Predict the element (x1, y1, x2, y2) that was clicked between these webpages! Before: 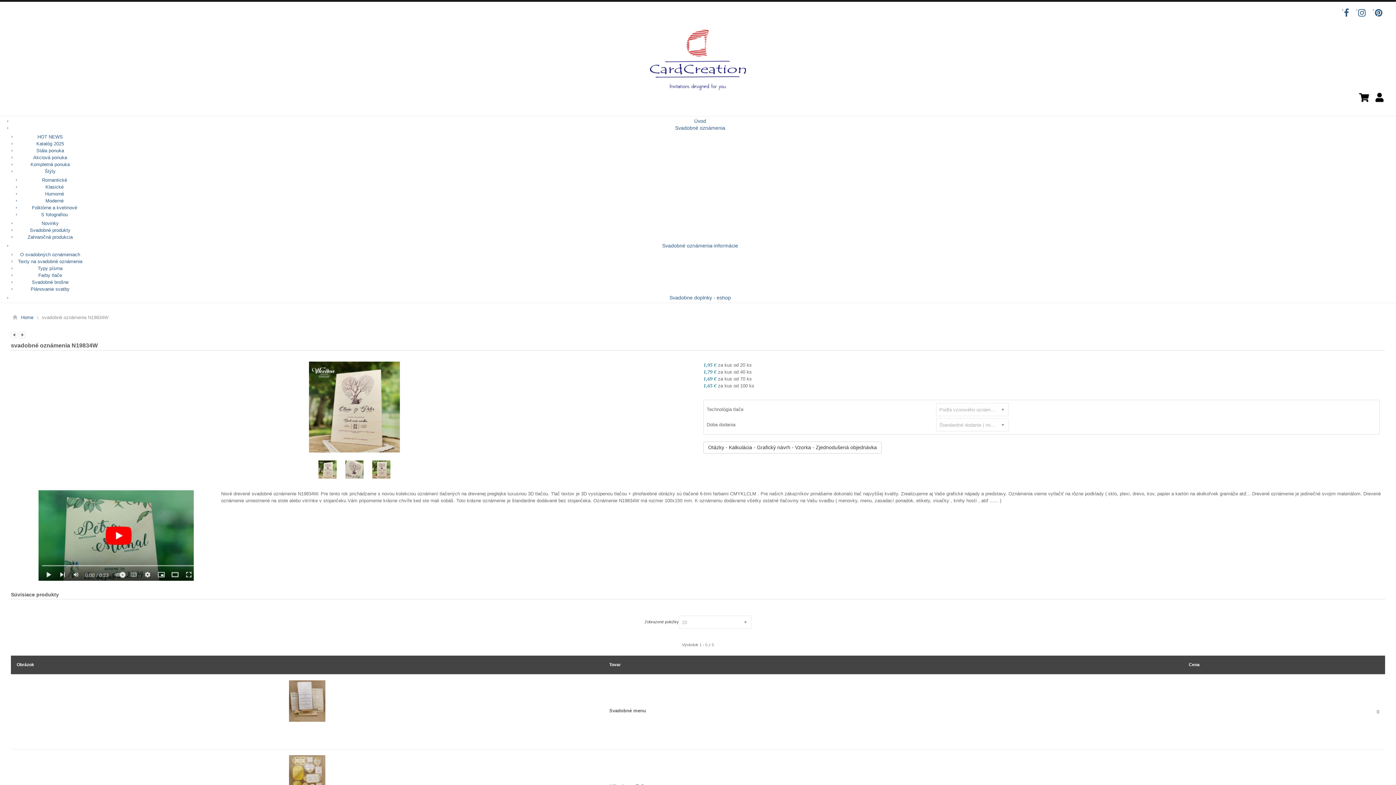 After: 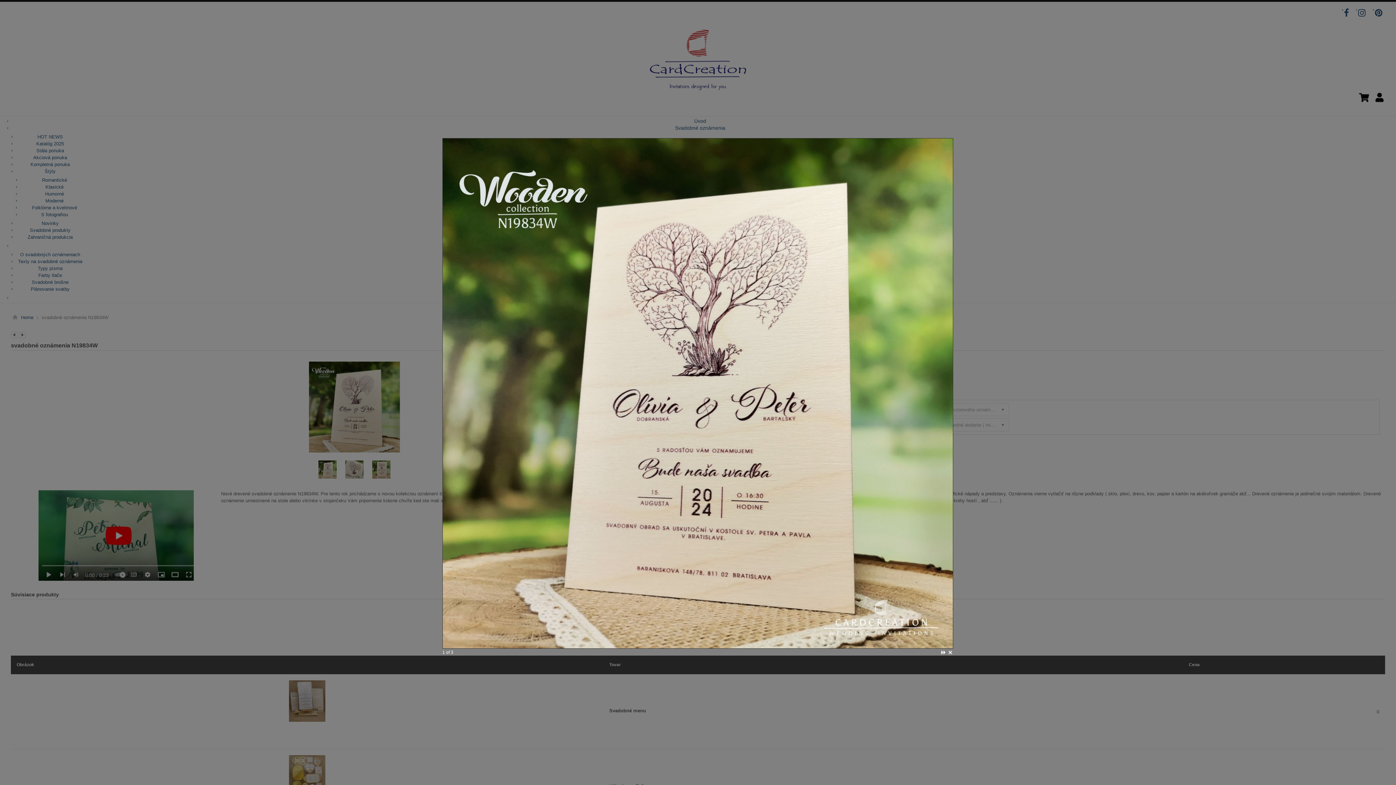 Action: bbox: (290, 404, 418, 409)